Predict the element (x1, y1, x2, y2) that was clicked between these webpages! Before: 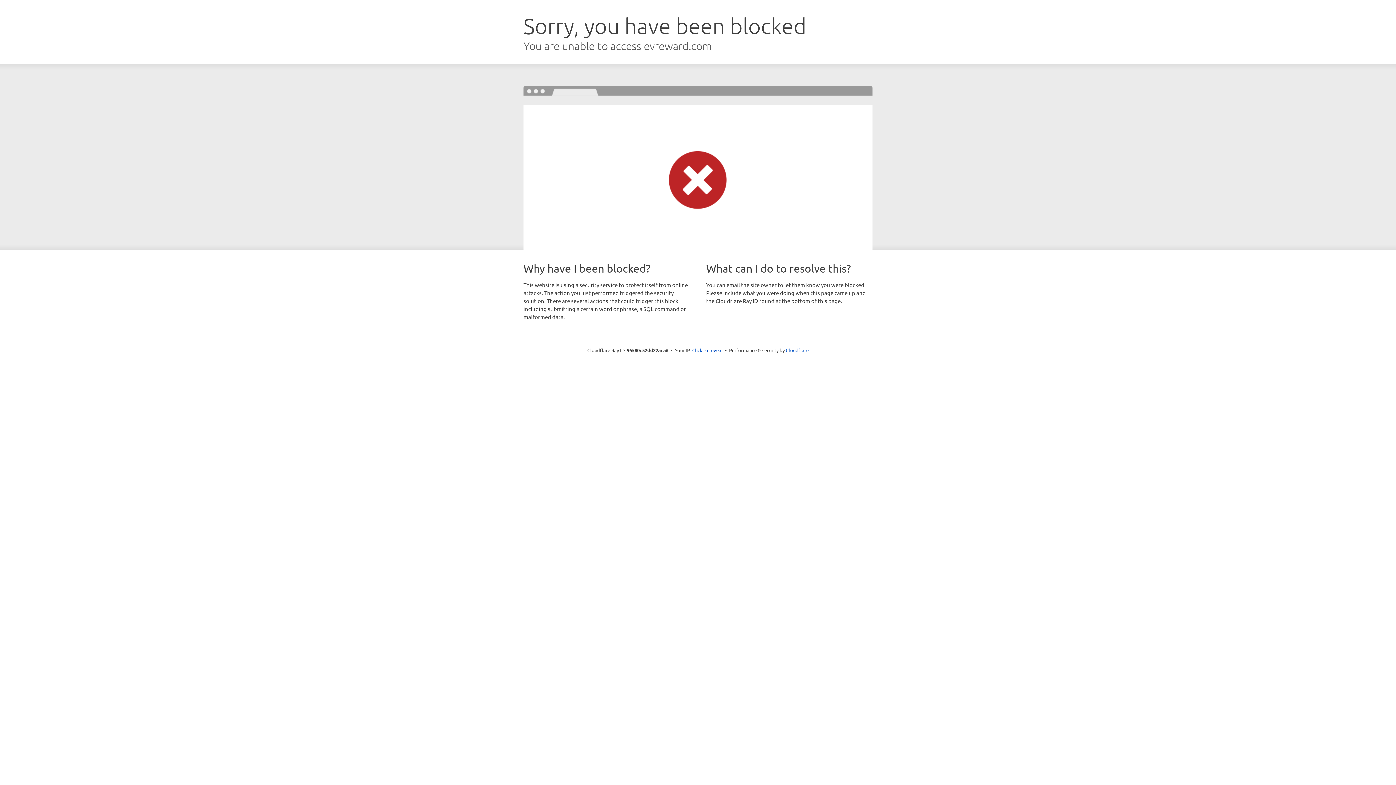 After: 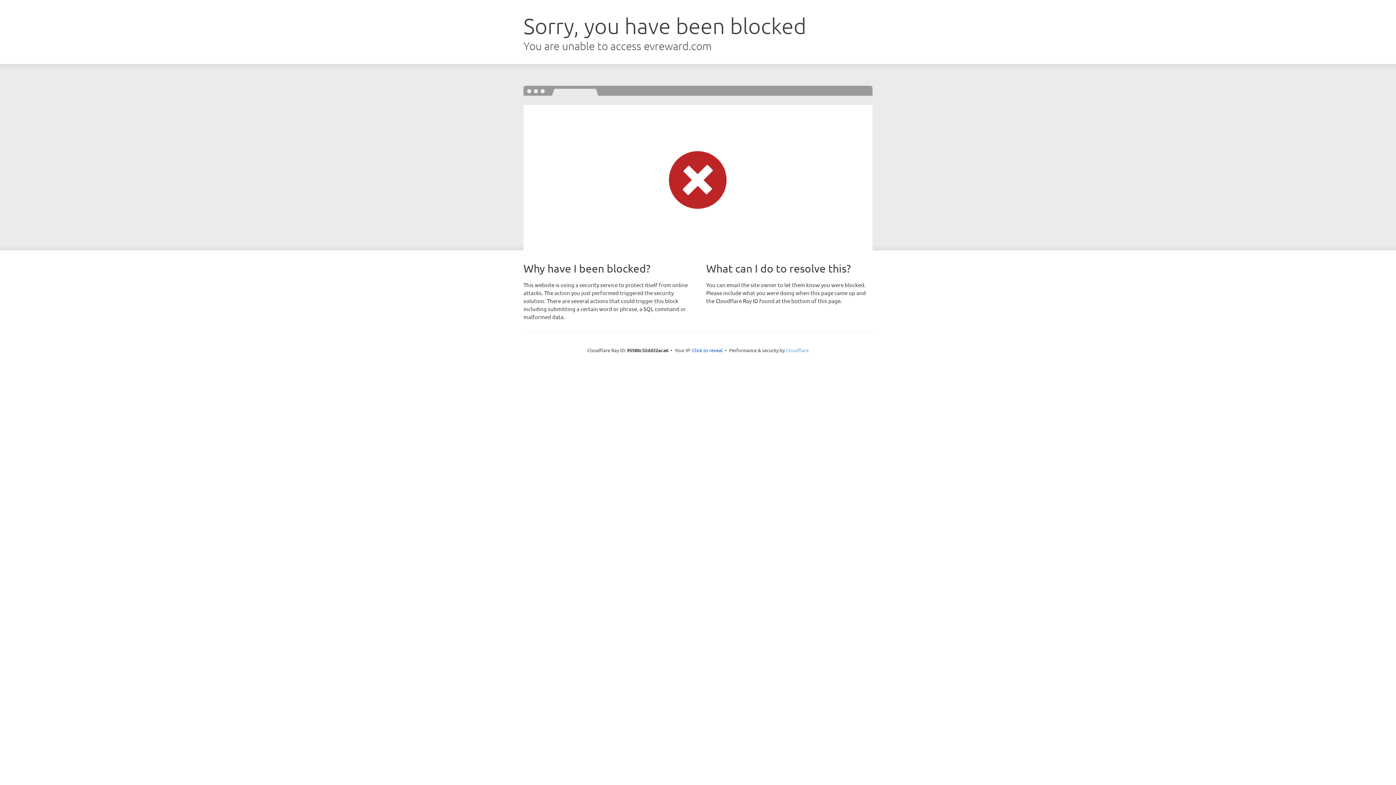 Action: label: Cloudflare bbox: (786, 347, 808, 353)